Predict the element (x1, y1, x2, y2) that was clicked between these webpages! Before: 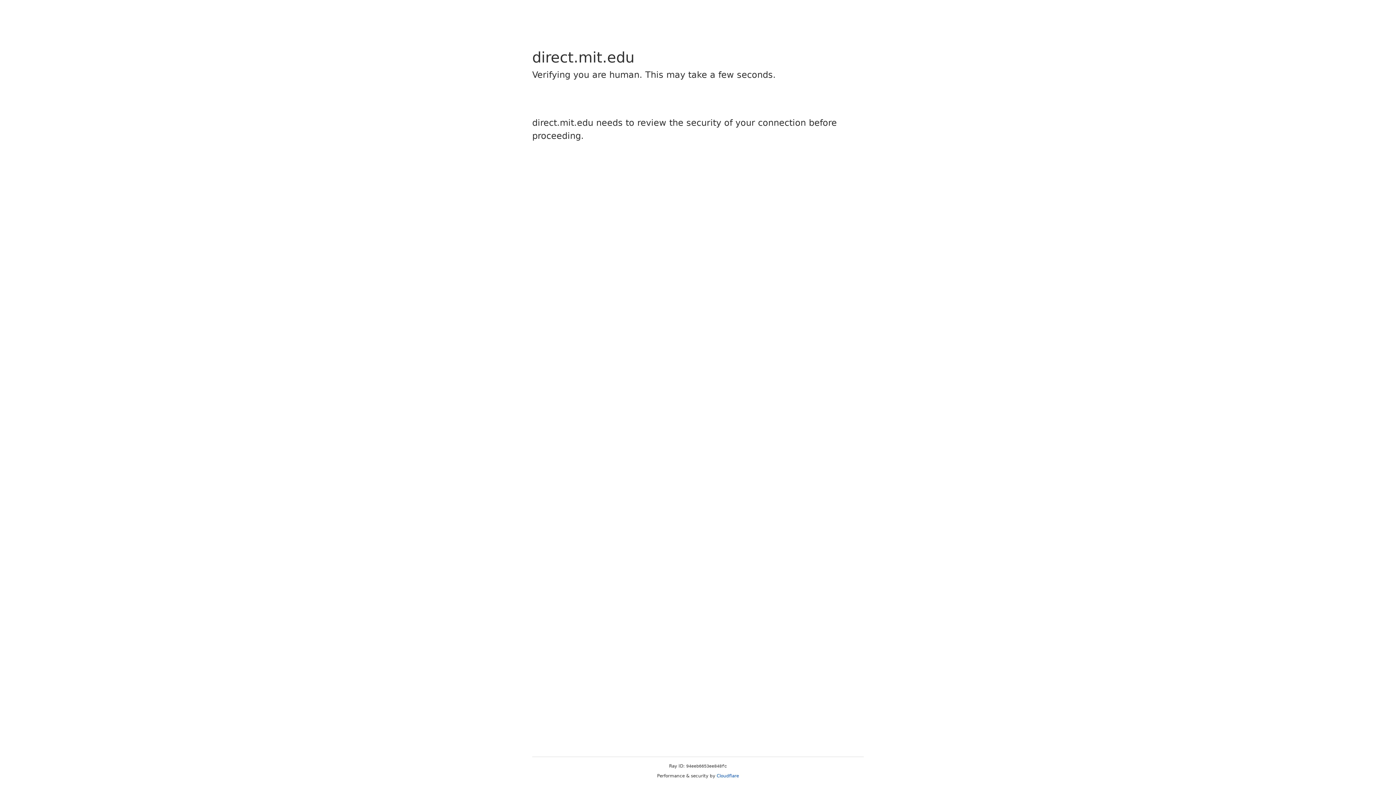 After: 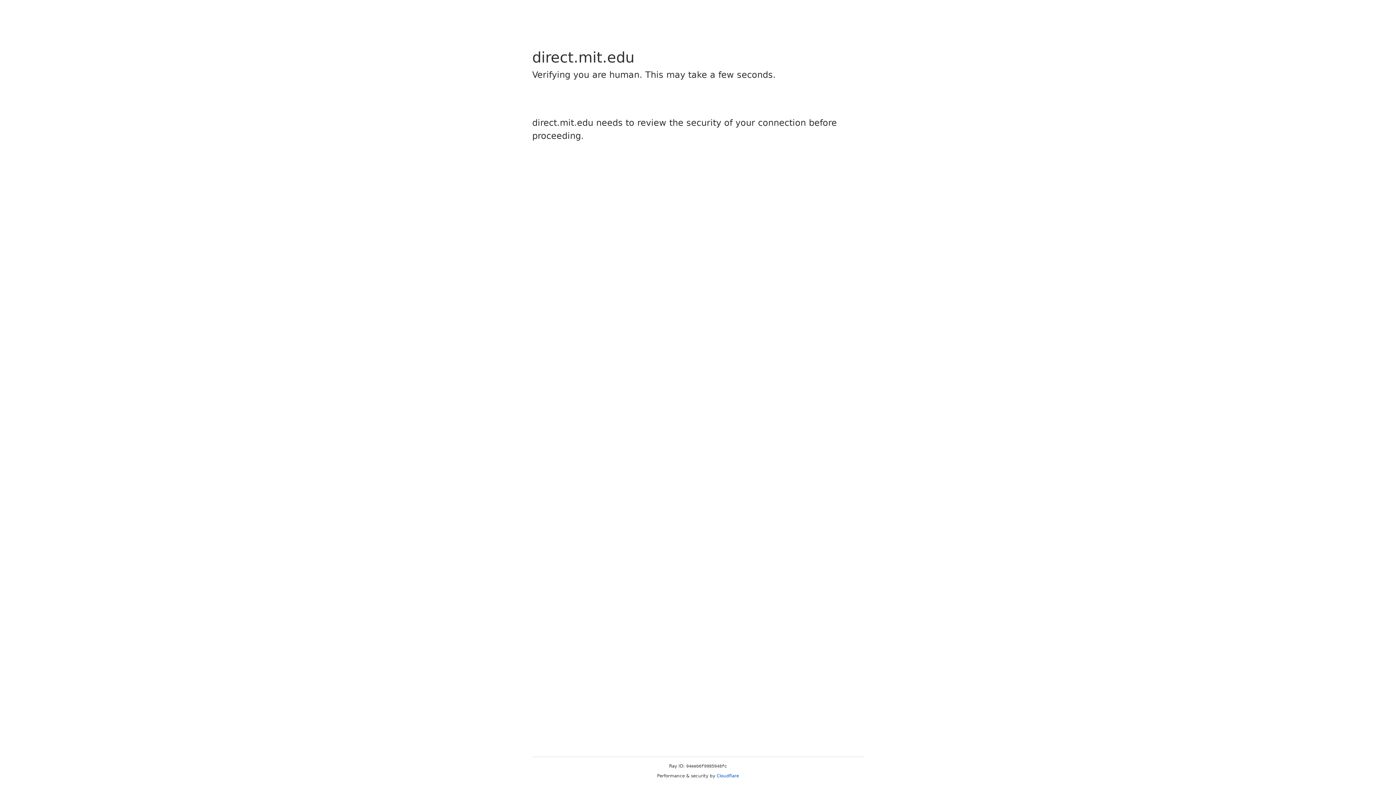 Action: label: Cloudflare bbox: (716, 773, 739, 778)